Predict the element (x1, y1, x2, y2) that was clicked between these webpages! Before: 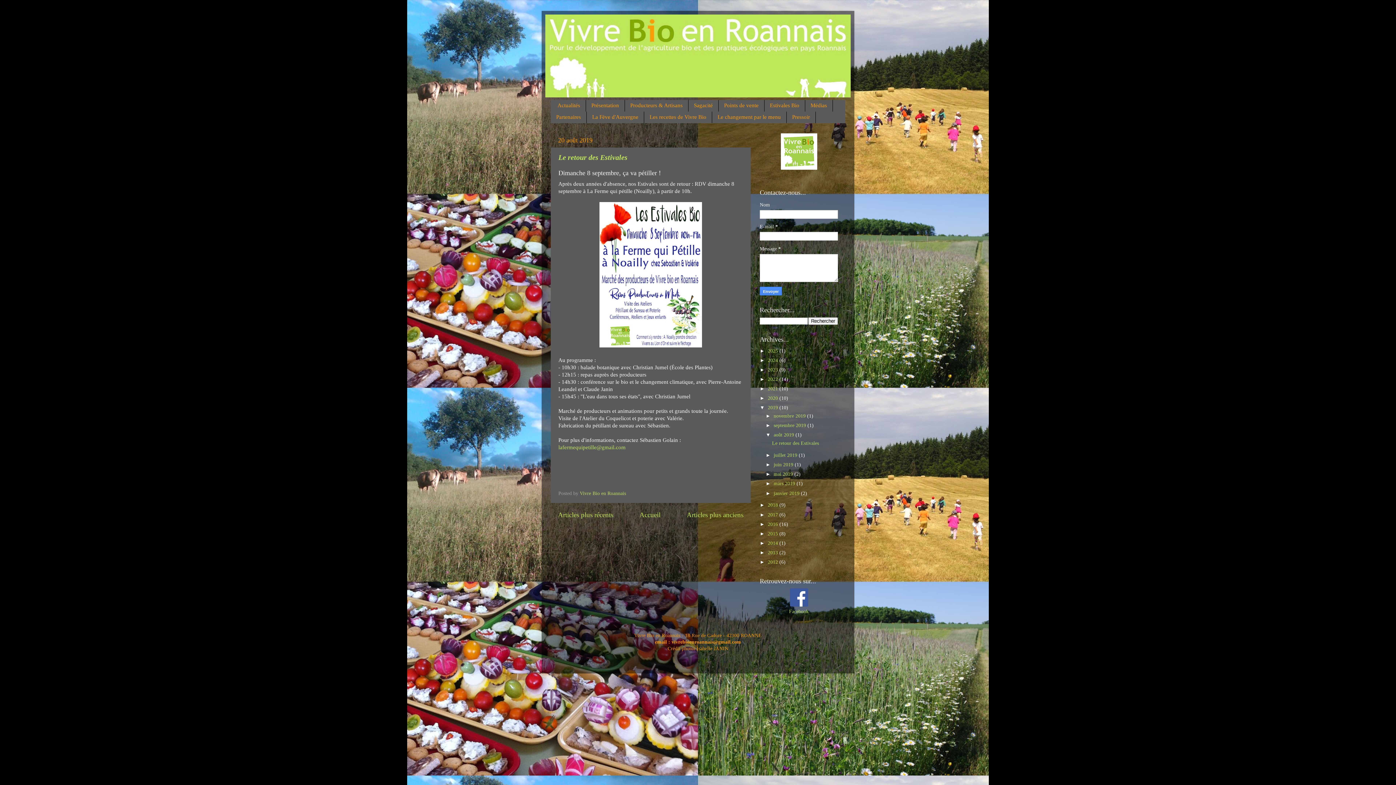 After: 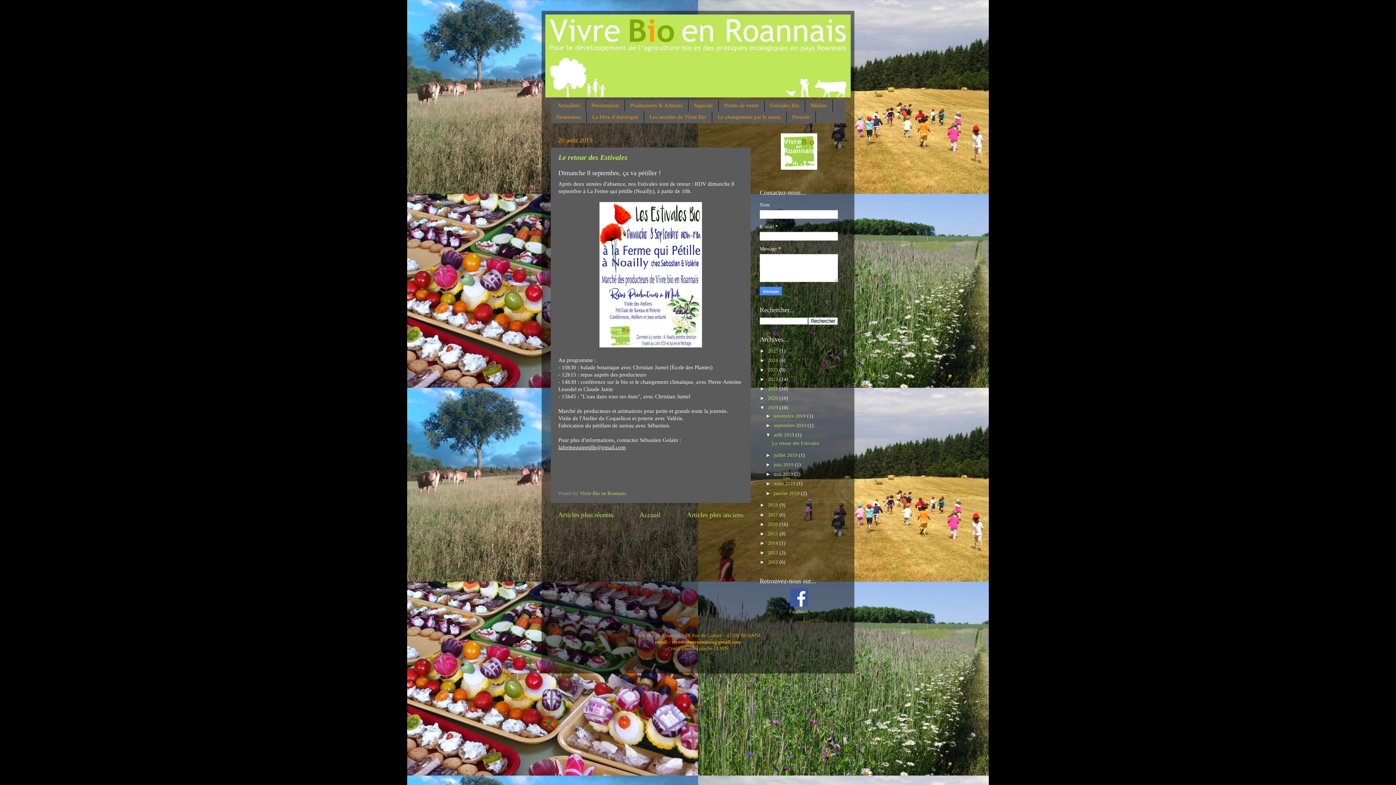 Action: bbox: (558, 444, 625, 450) label: lafermequipetille@gmail.com